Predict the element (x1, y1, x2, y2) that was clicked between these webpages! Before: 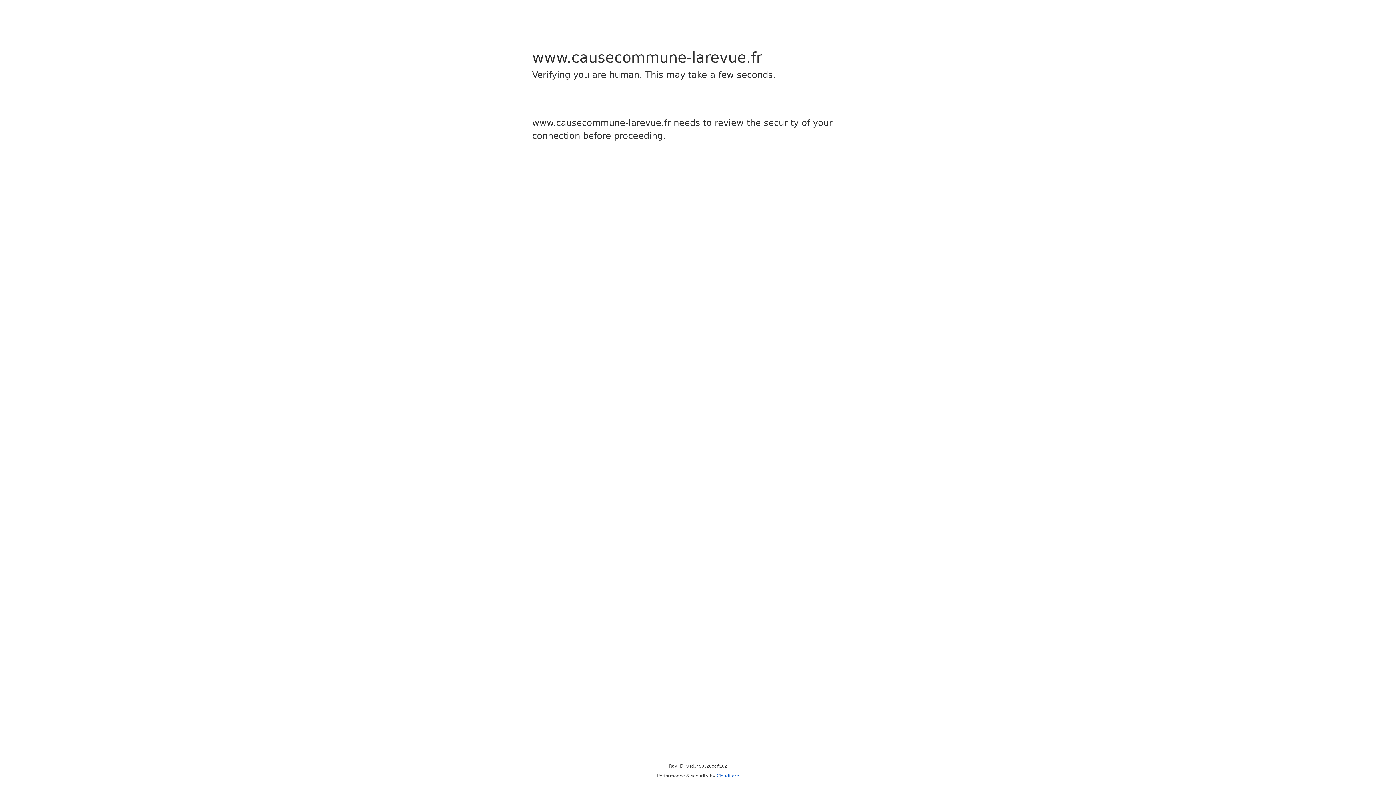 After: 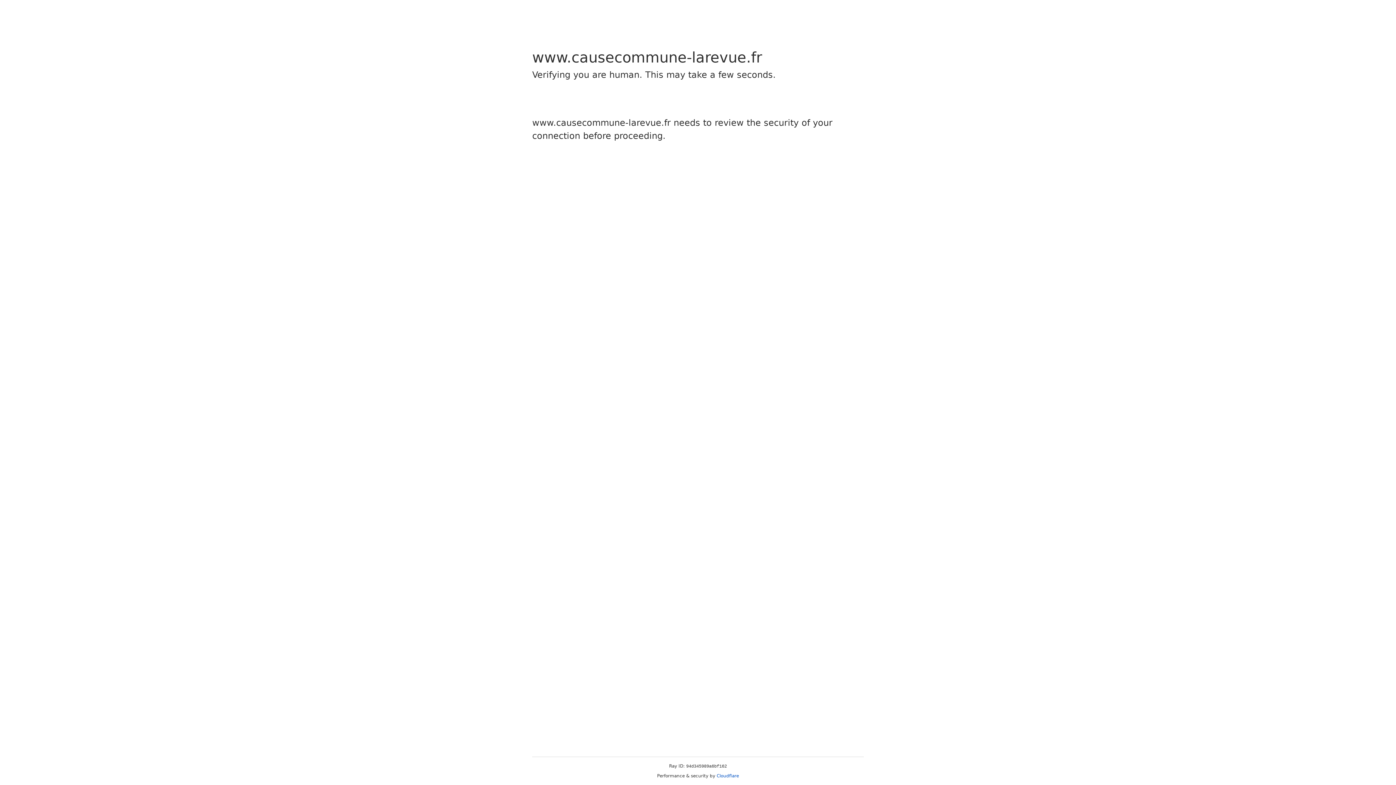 Action: bbox: (716, 773, 739, 778) label: Cloudflare